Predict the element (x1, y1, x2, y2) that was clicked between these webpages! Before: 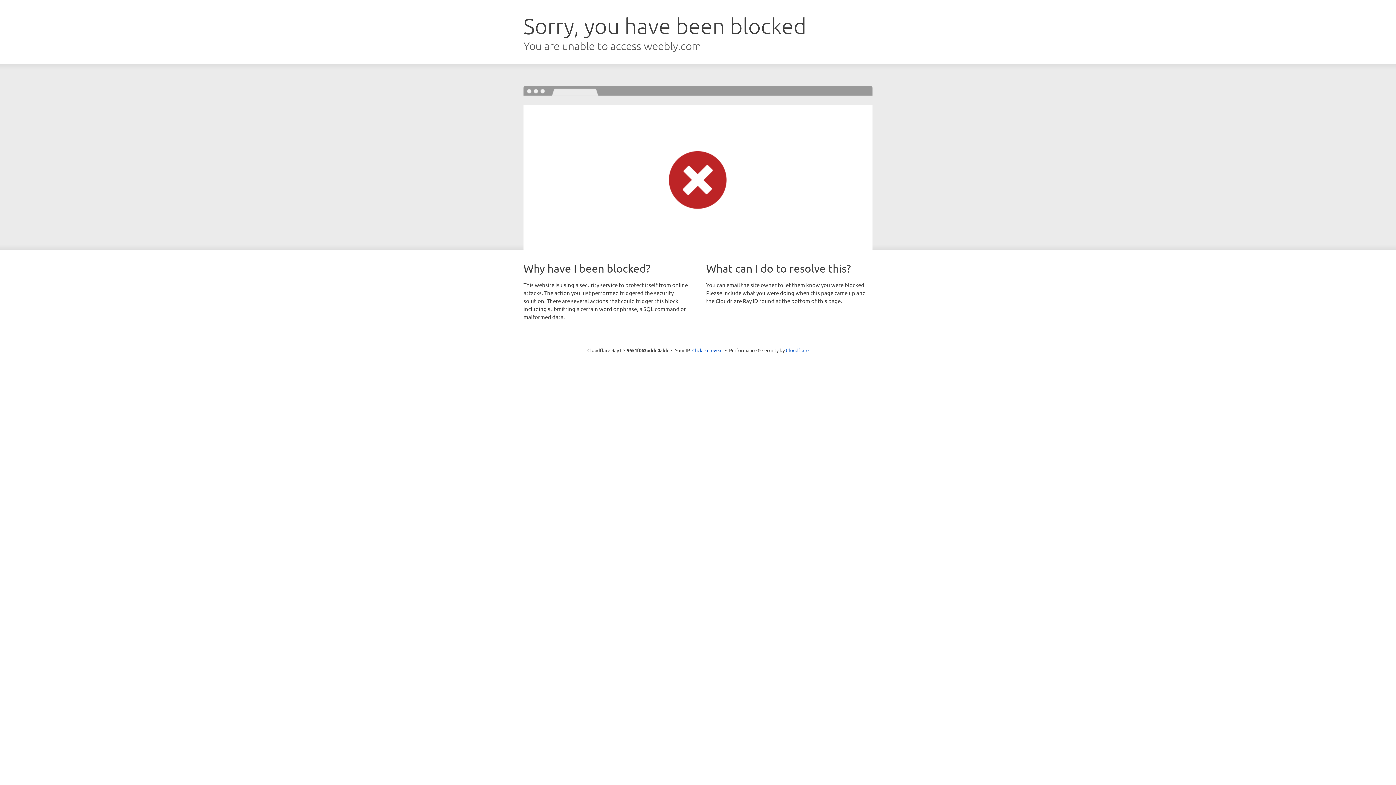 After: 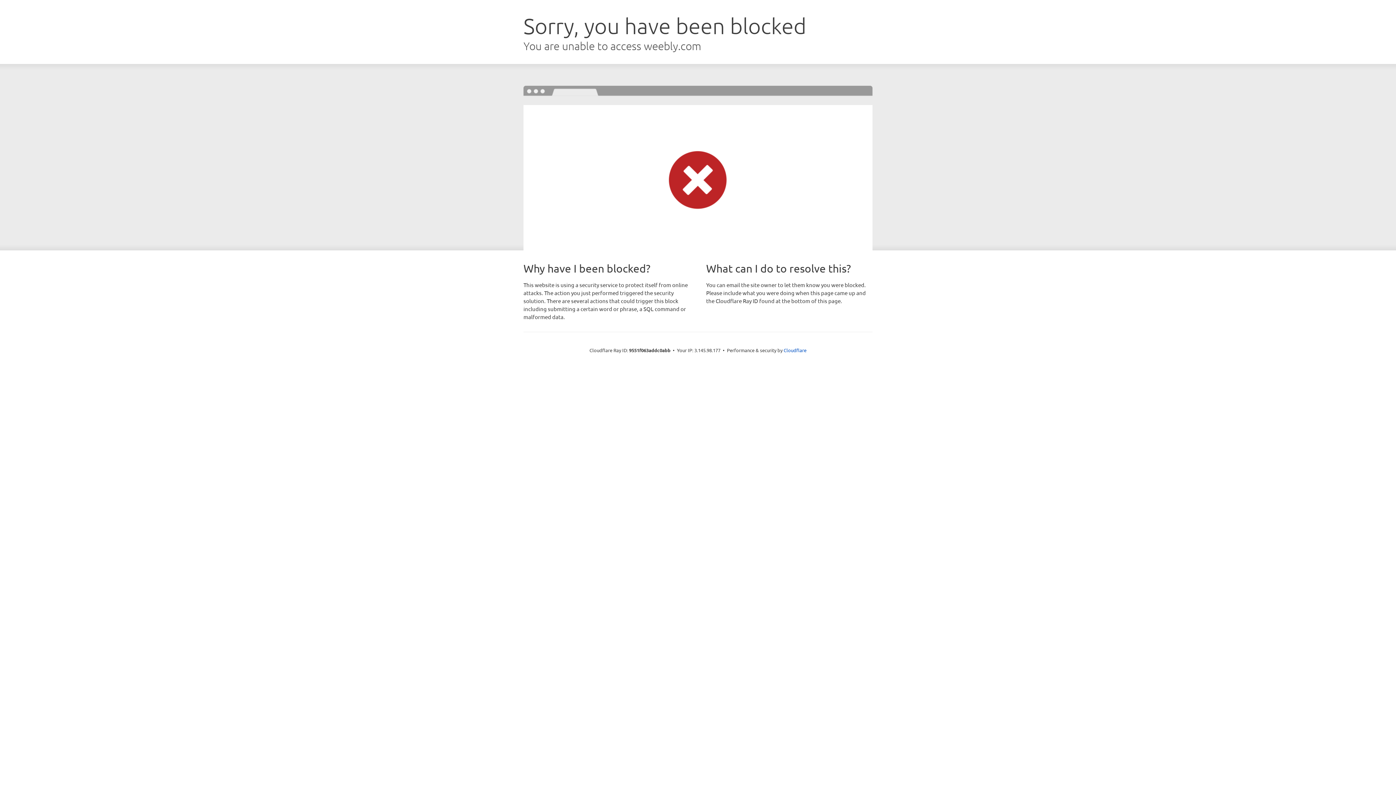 Action: label: Click to reveal bbox: (692, 346, 722, 353)